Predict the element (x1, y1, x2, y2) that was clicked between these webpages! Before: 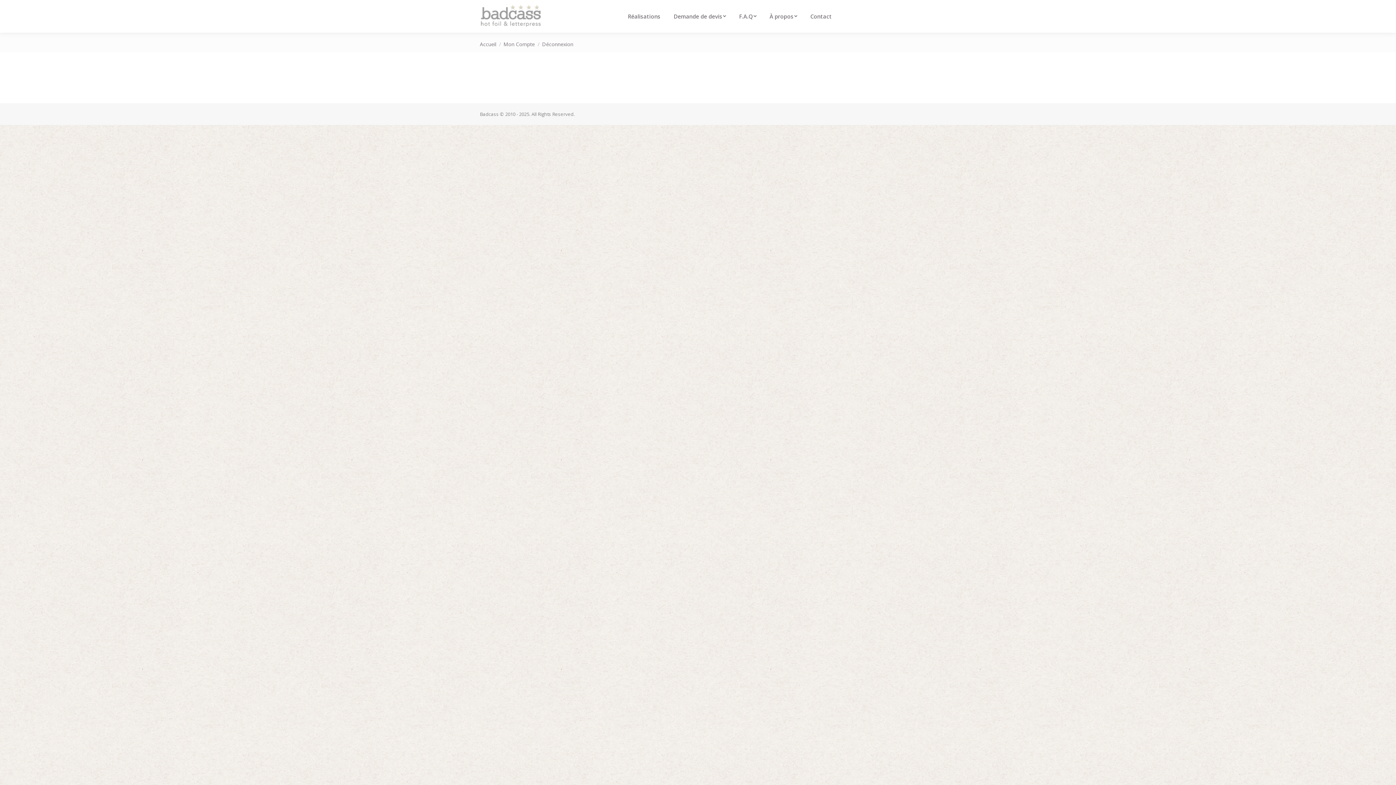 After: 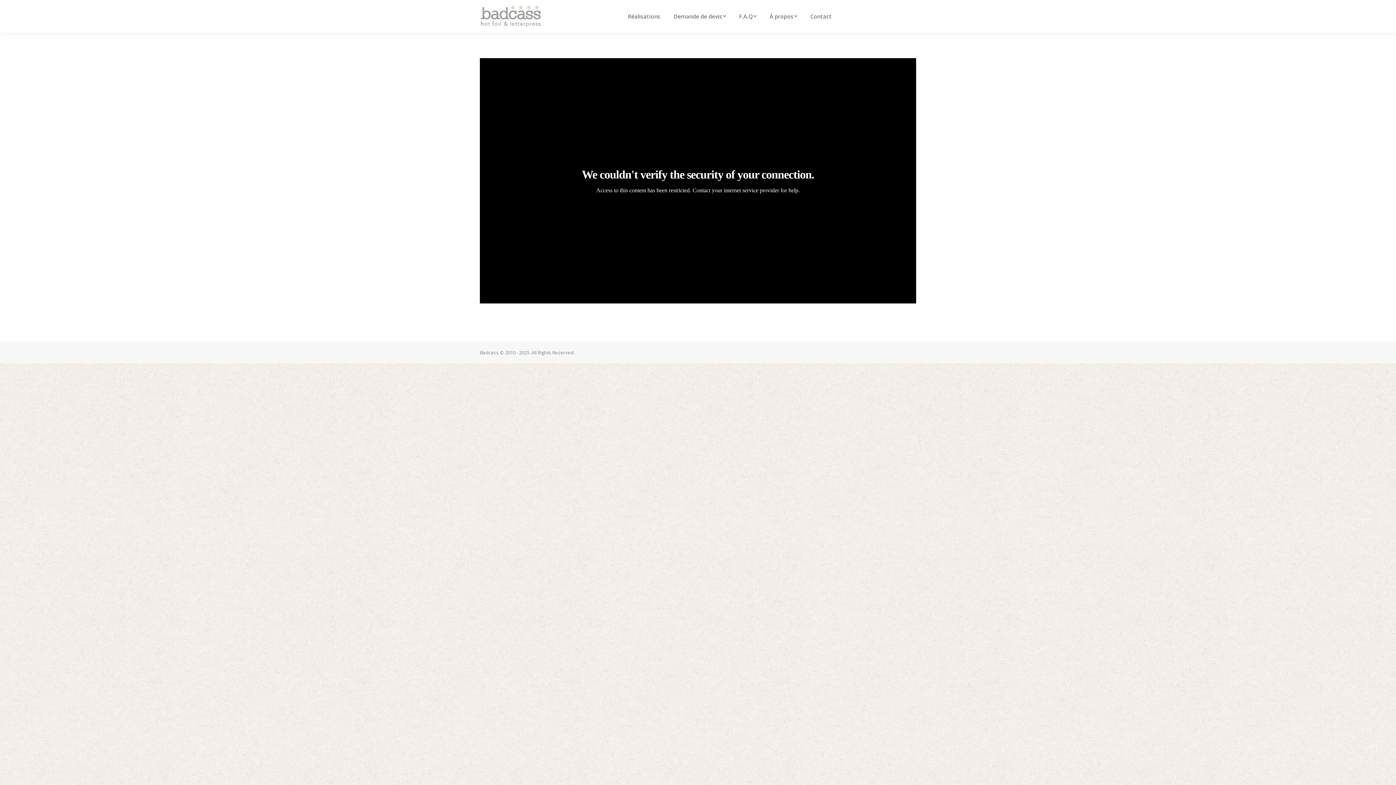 Action: bbox: (480, 40, 496, 47) label: Accueil